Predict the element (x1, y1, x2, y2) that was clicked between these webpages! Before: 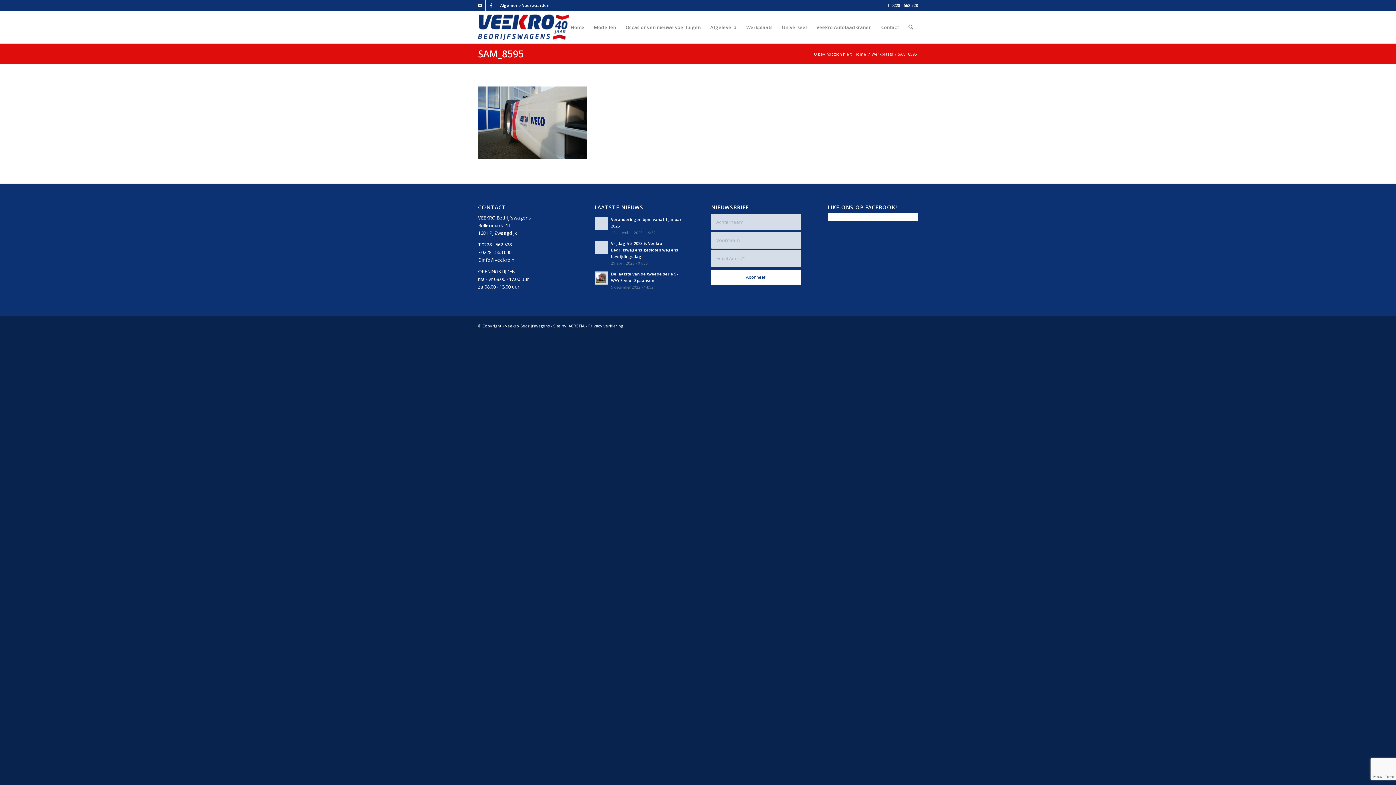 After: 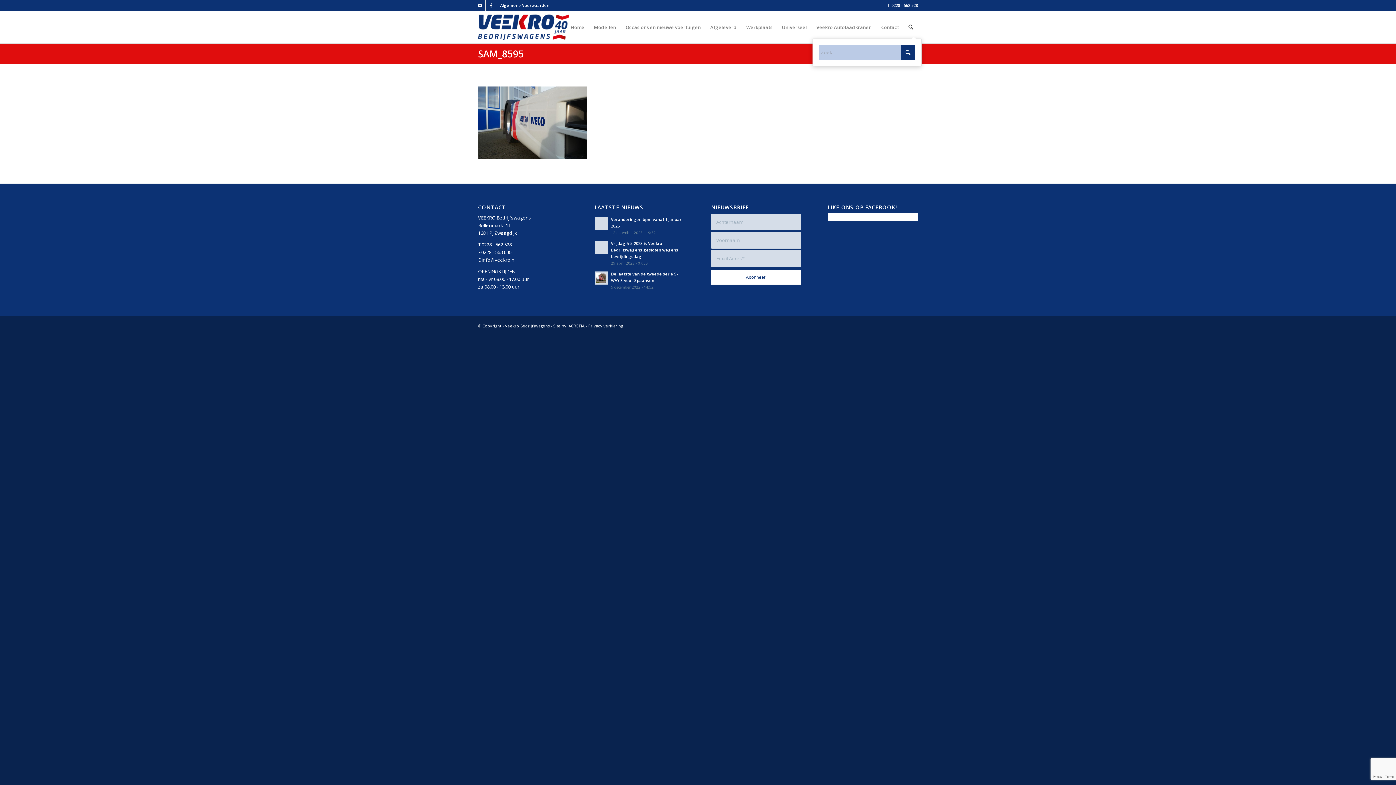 Action: label: Zoek bbox: (903, 11, 918, 43)